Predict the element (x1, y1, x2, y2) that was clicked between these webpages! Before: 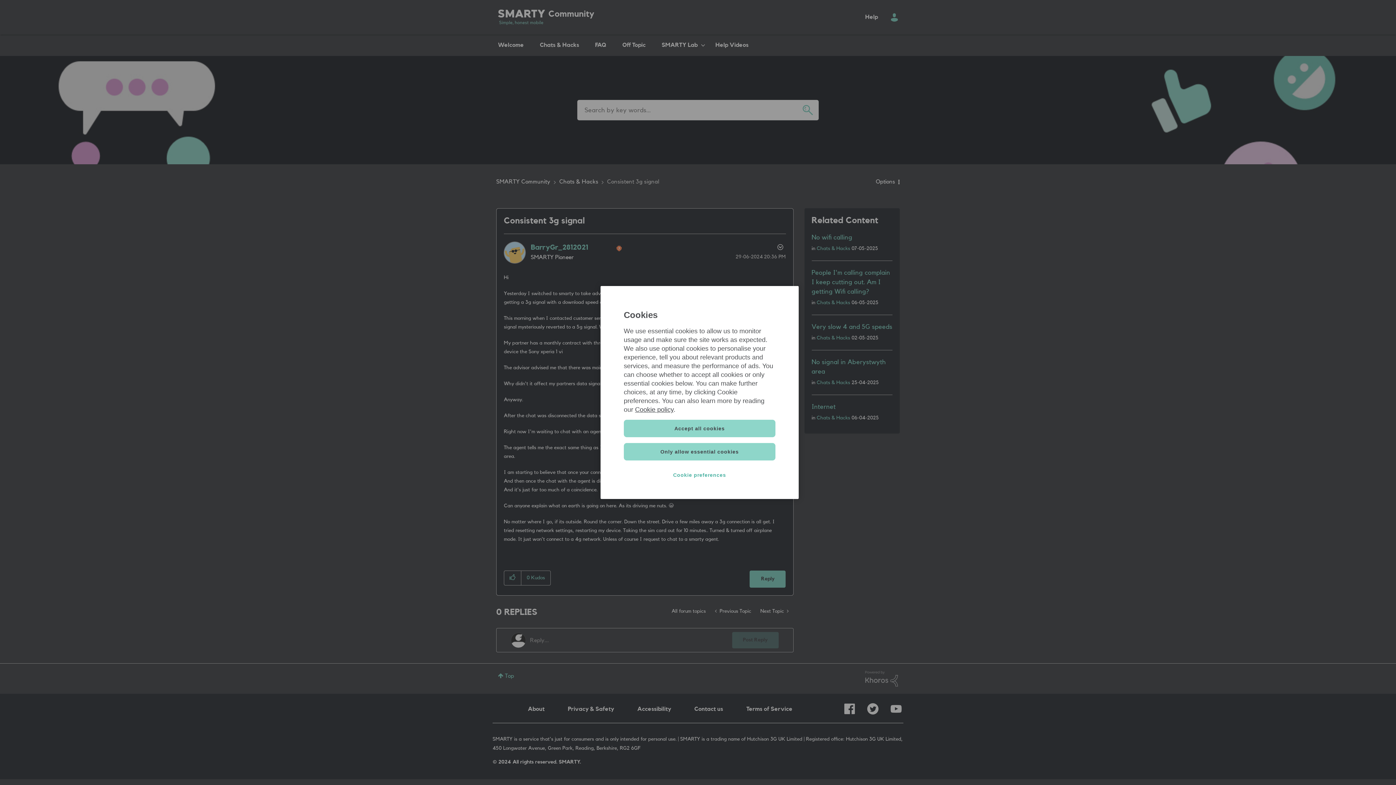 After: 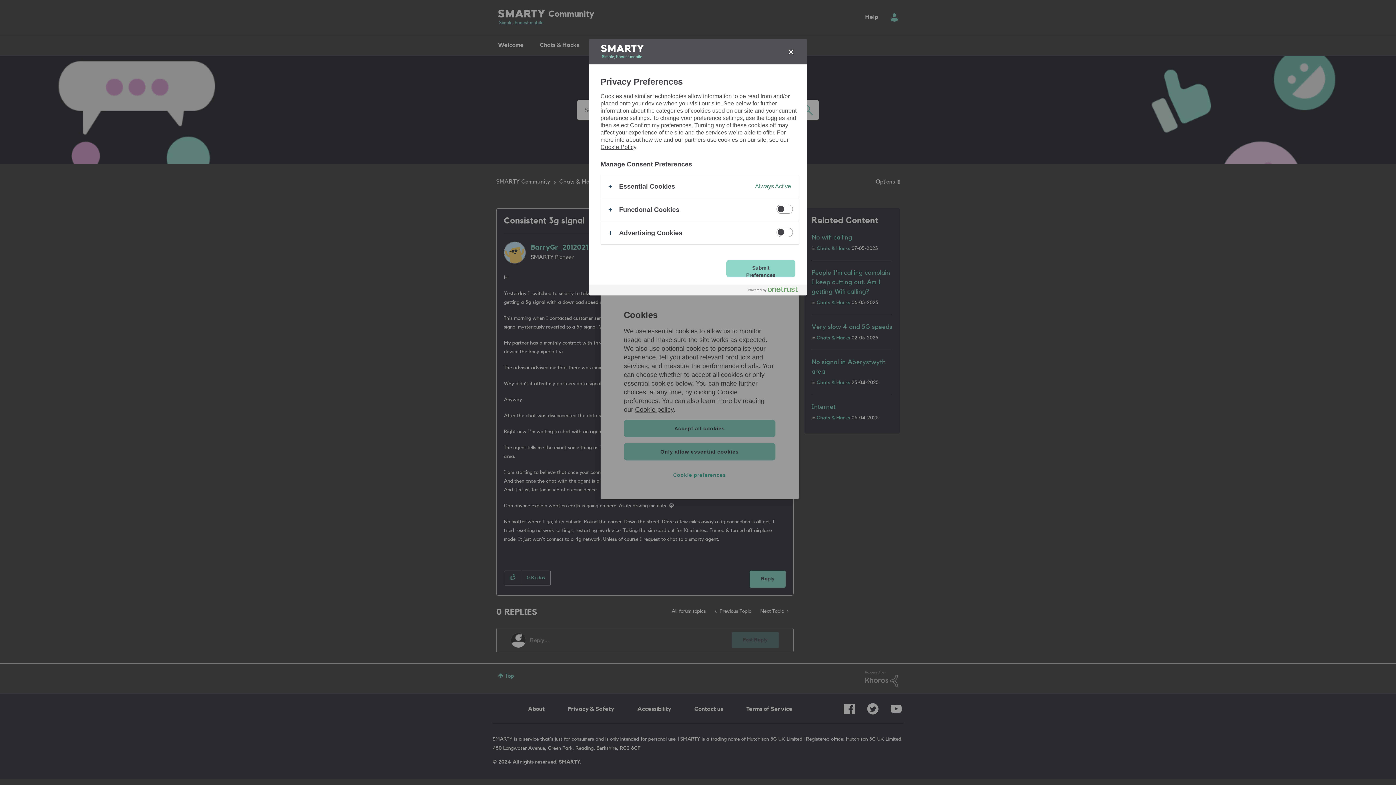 Action: label: Cookie preferences bbox: (623, 466, 775, 484)